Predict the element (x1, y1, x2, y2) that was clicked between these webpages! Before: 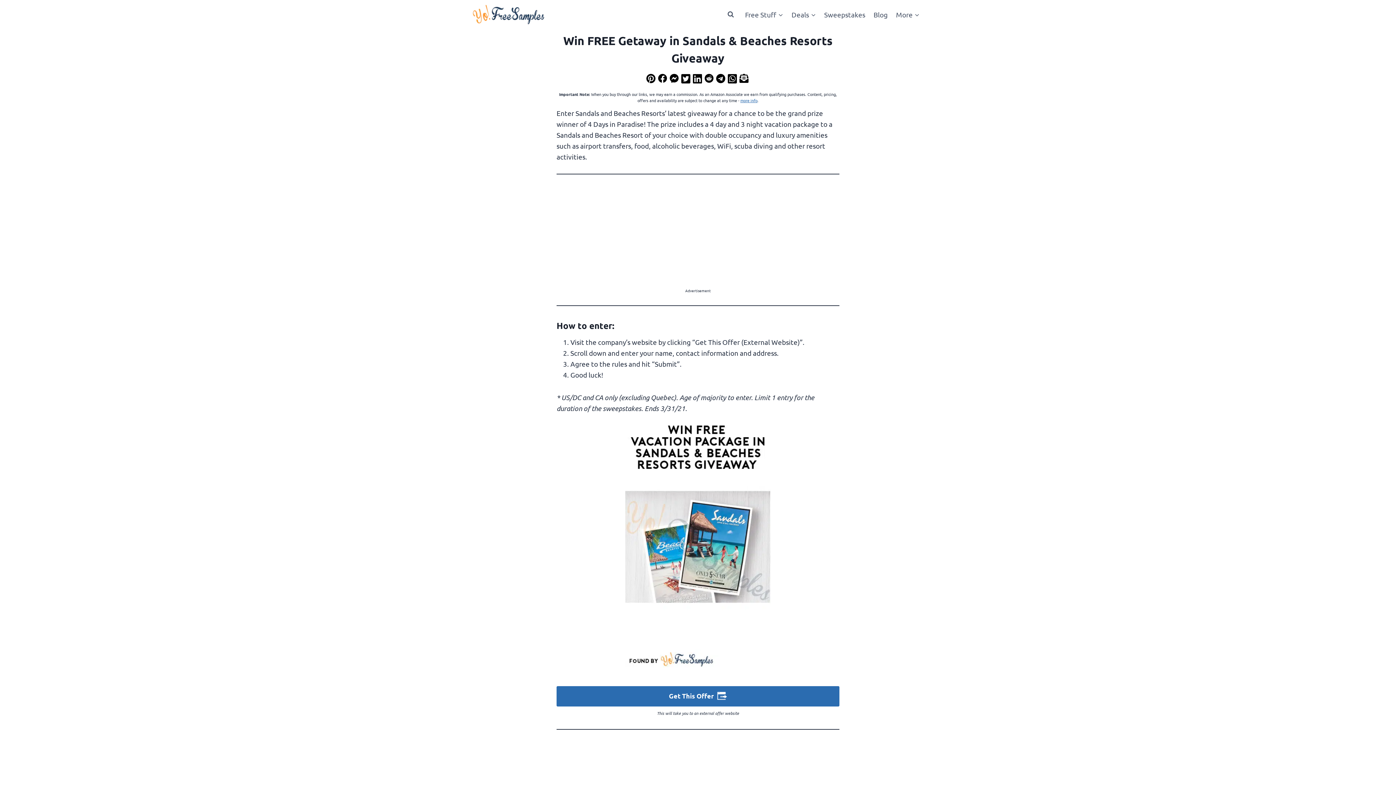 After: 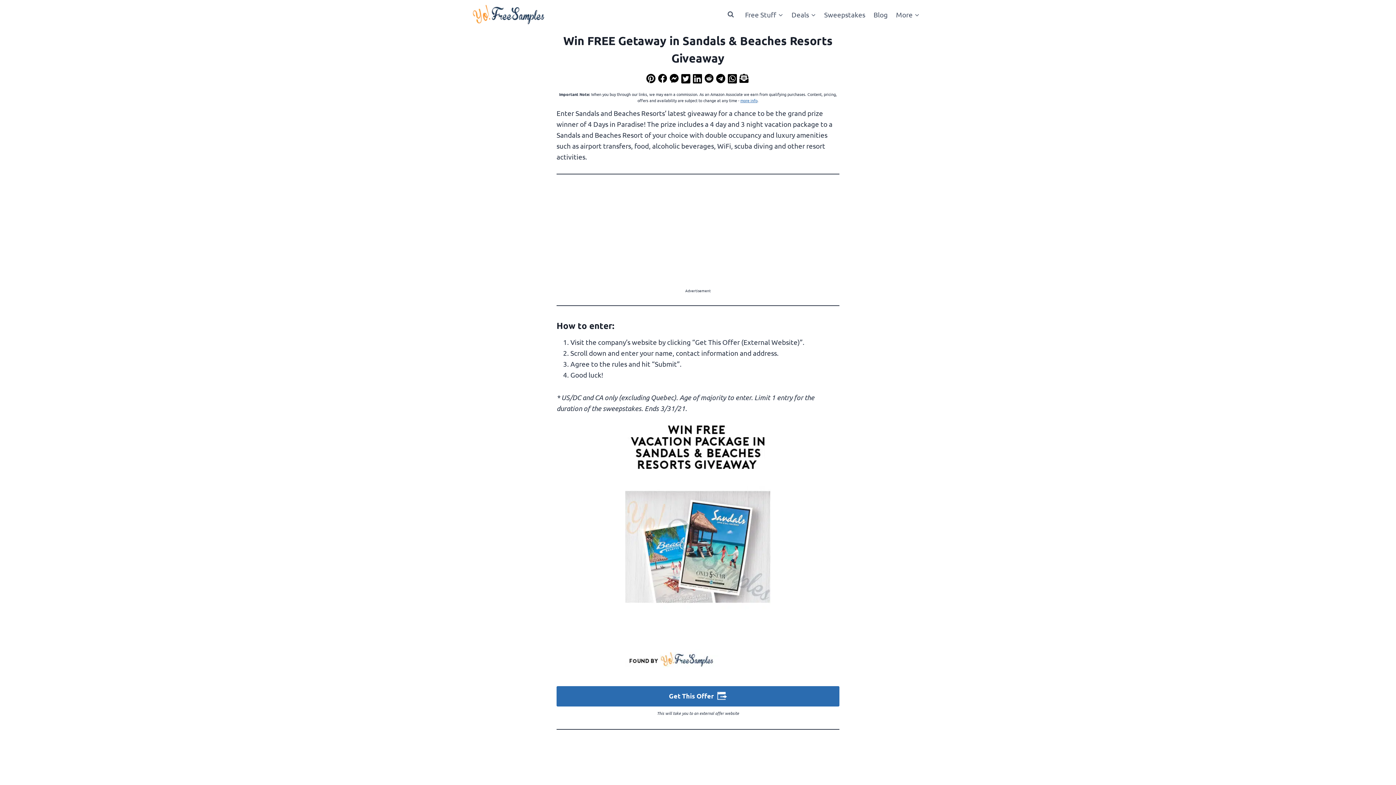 Action: bbox: (716, 73, 726, 83)